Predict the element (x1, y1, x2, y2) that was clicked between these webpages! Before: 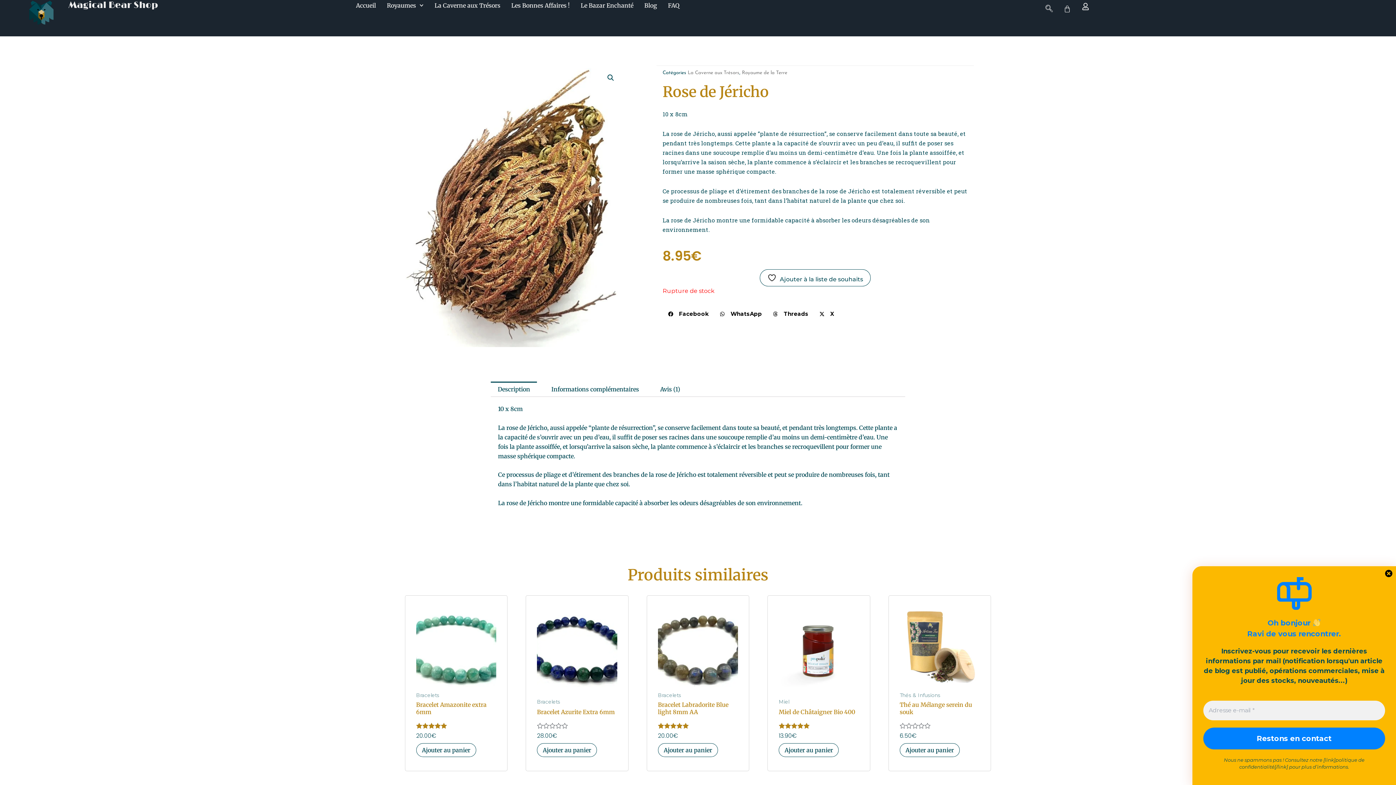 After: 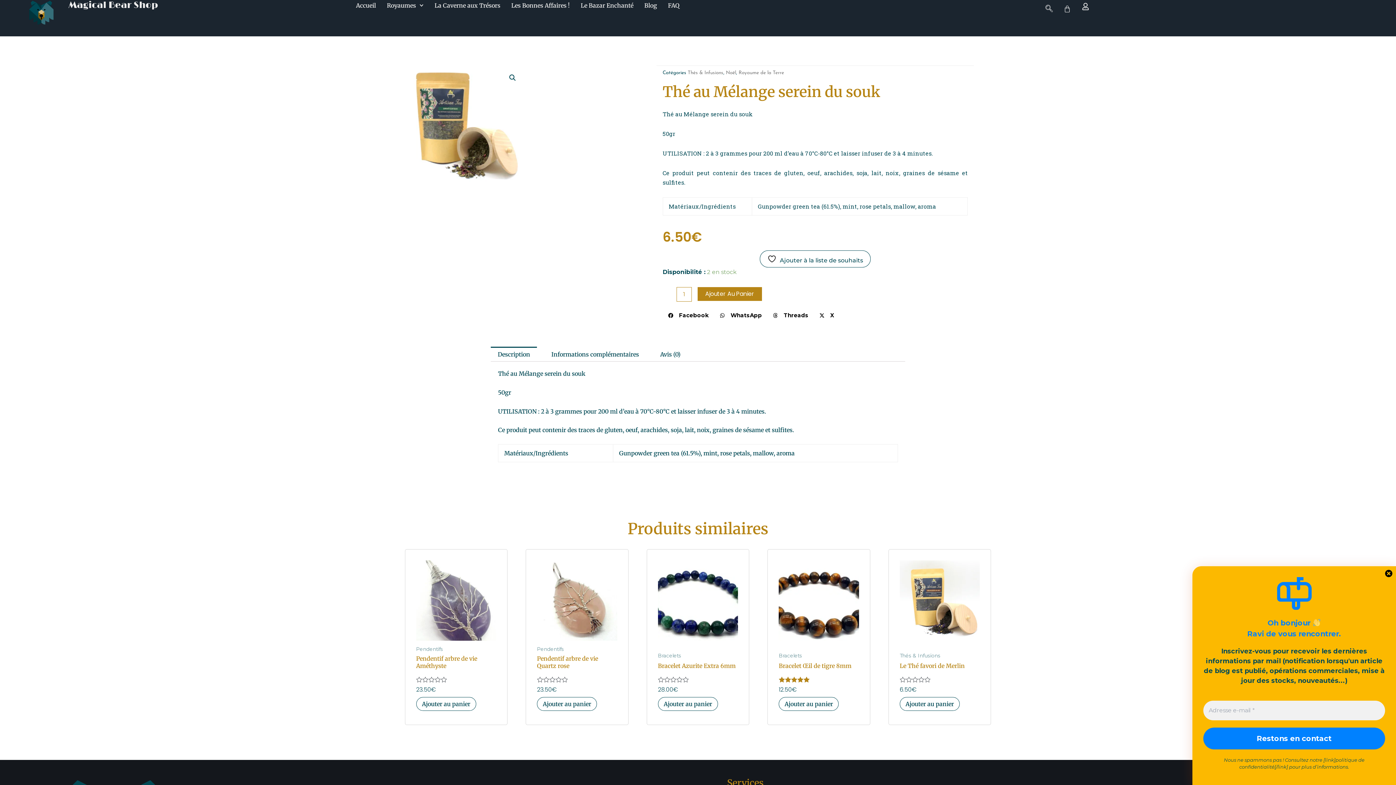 Action: label: Thé au Mélange serein du souk bbox: (899, 701, 980, 723)